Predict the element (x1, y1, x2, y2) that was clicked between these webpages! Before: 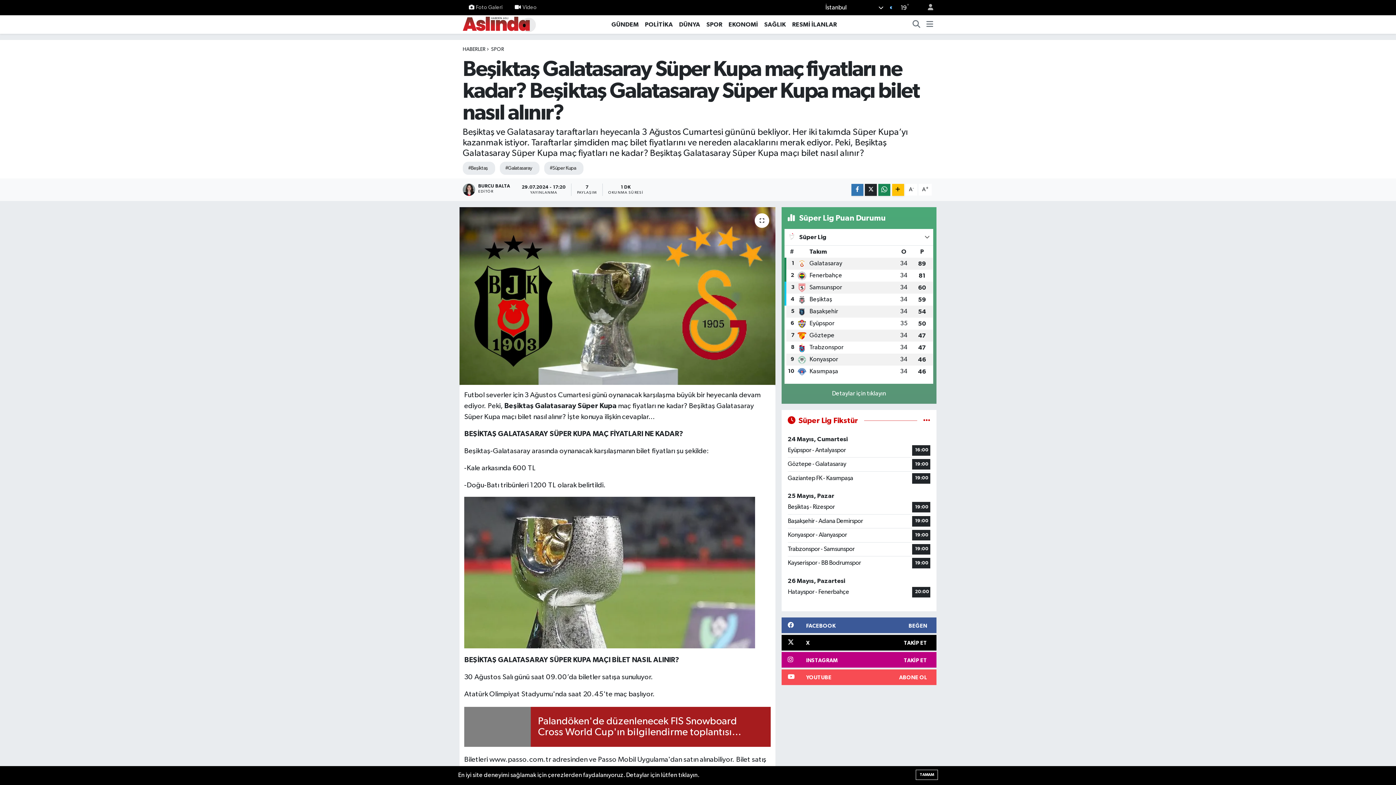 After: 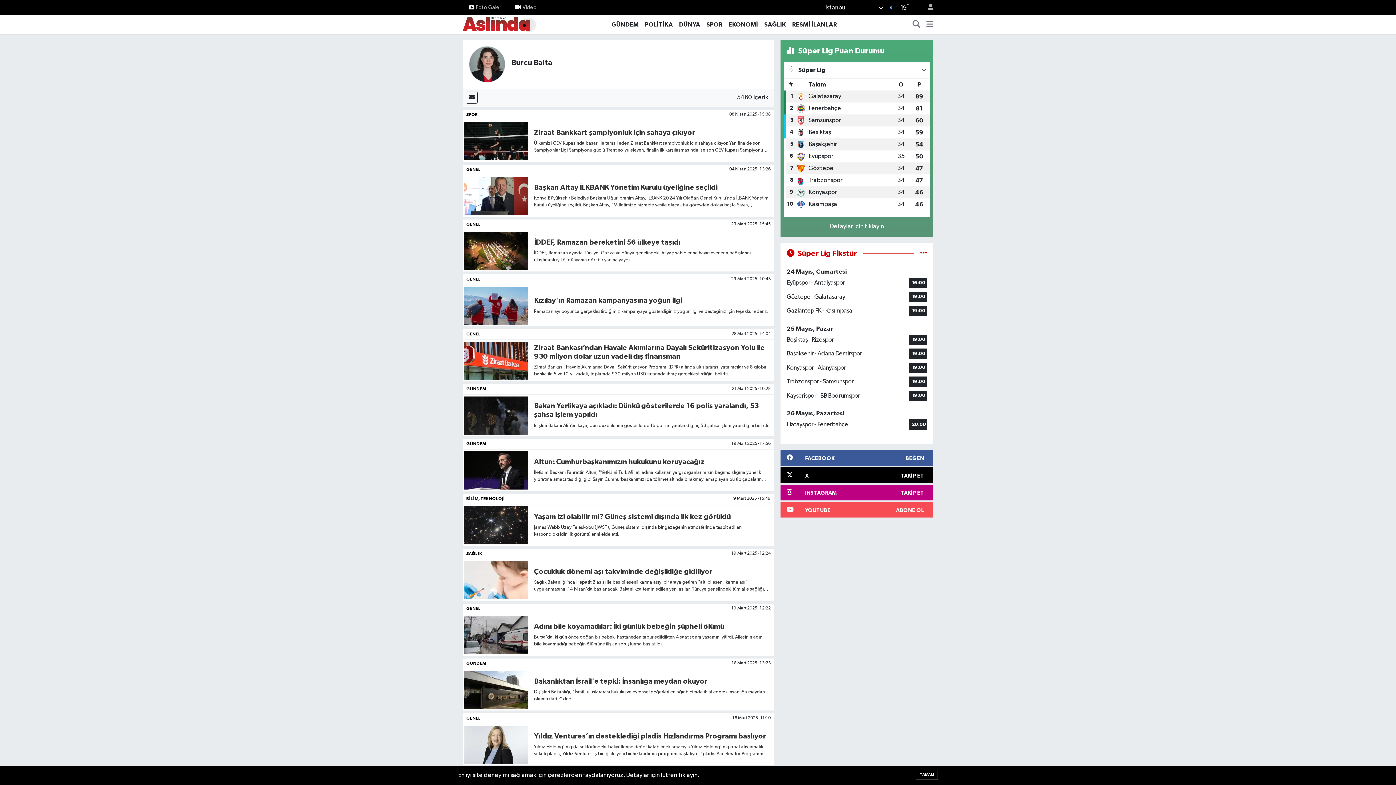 Action: bbox: (462, 183, 516, 196) label: BURCU BALTA
EDİTÖR